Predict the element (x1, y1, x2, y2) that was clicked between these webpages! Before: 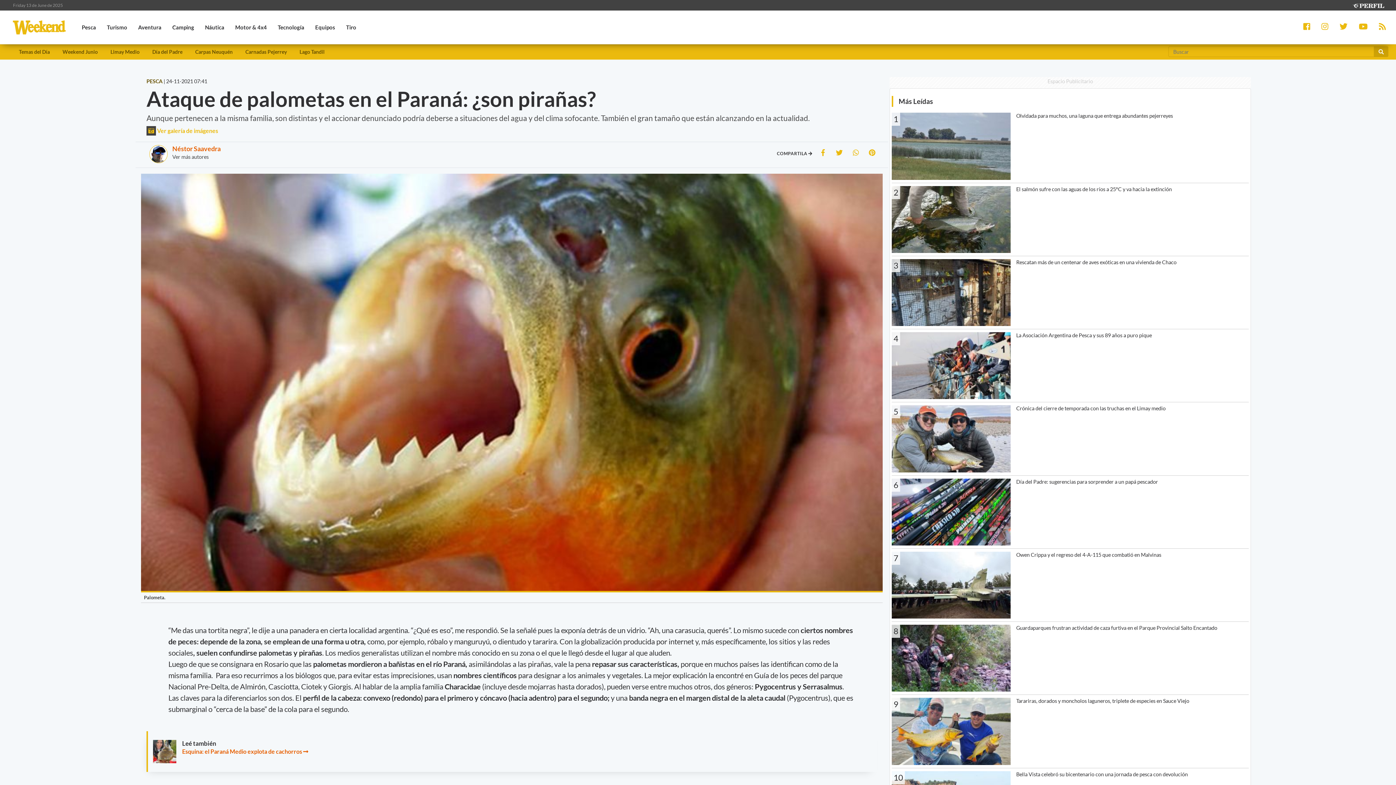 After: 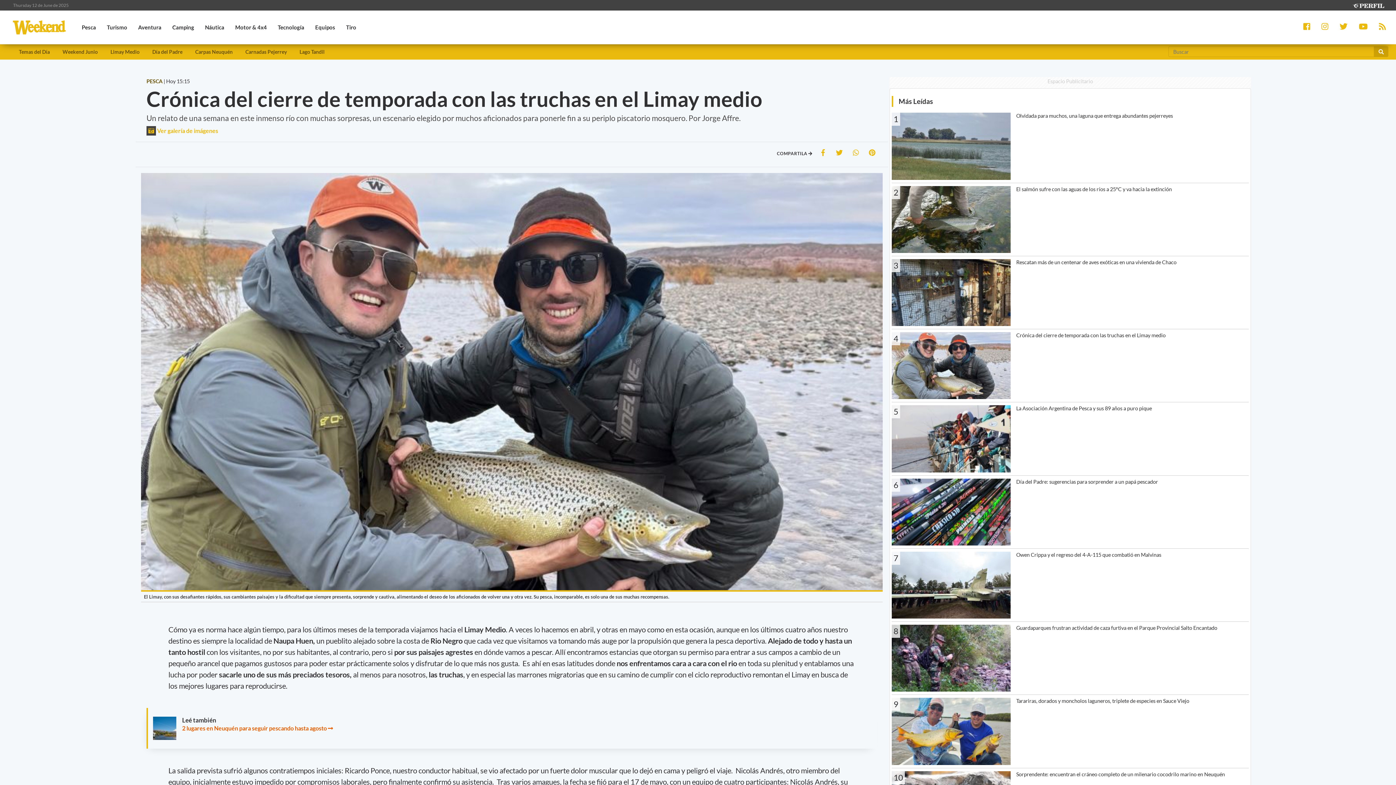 Action: bbox: (104, 44, 146, 59) label: Limay Medio